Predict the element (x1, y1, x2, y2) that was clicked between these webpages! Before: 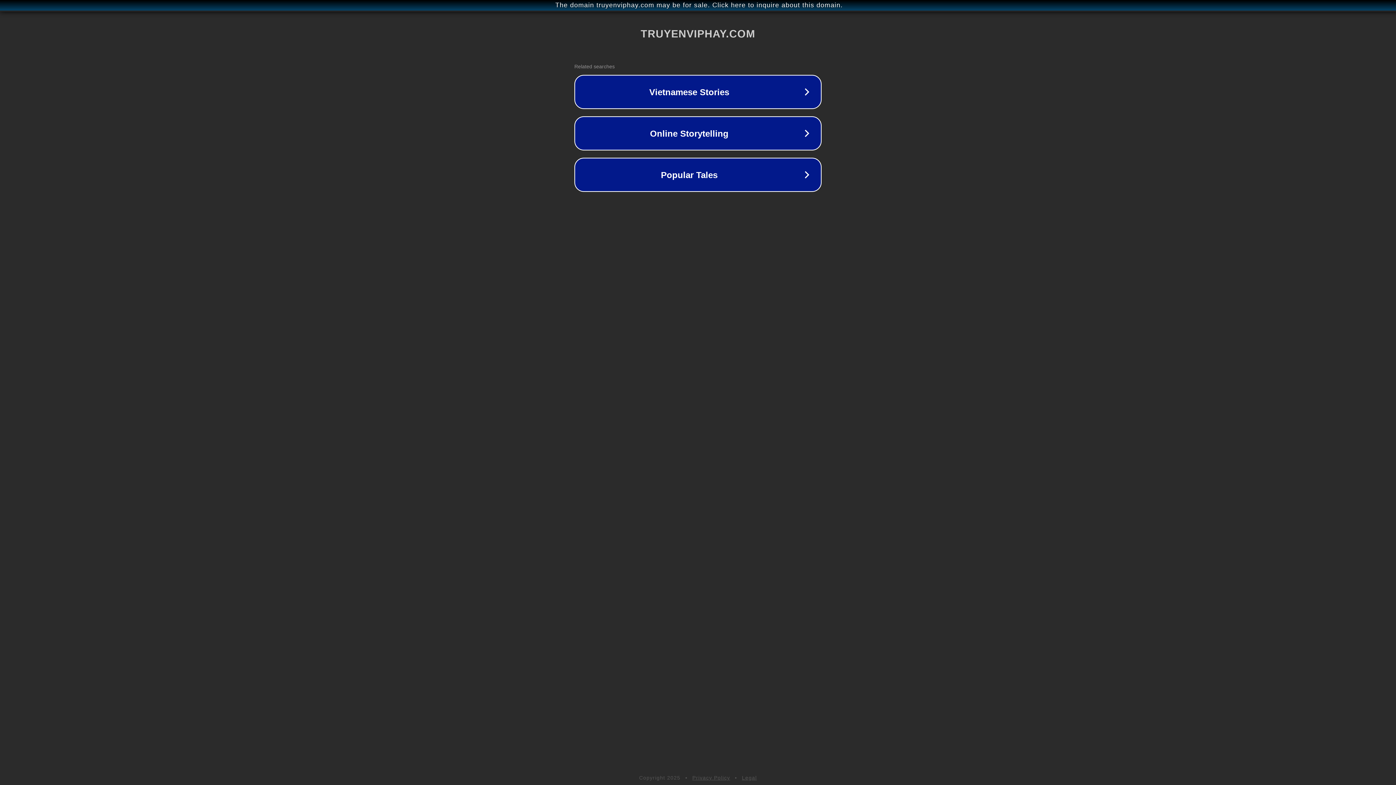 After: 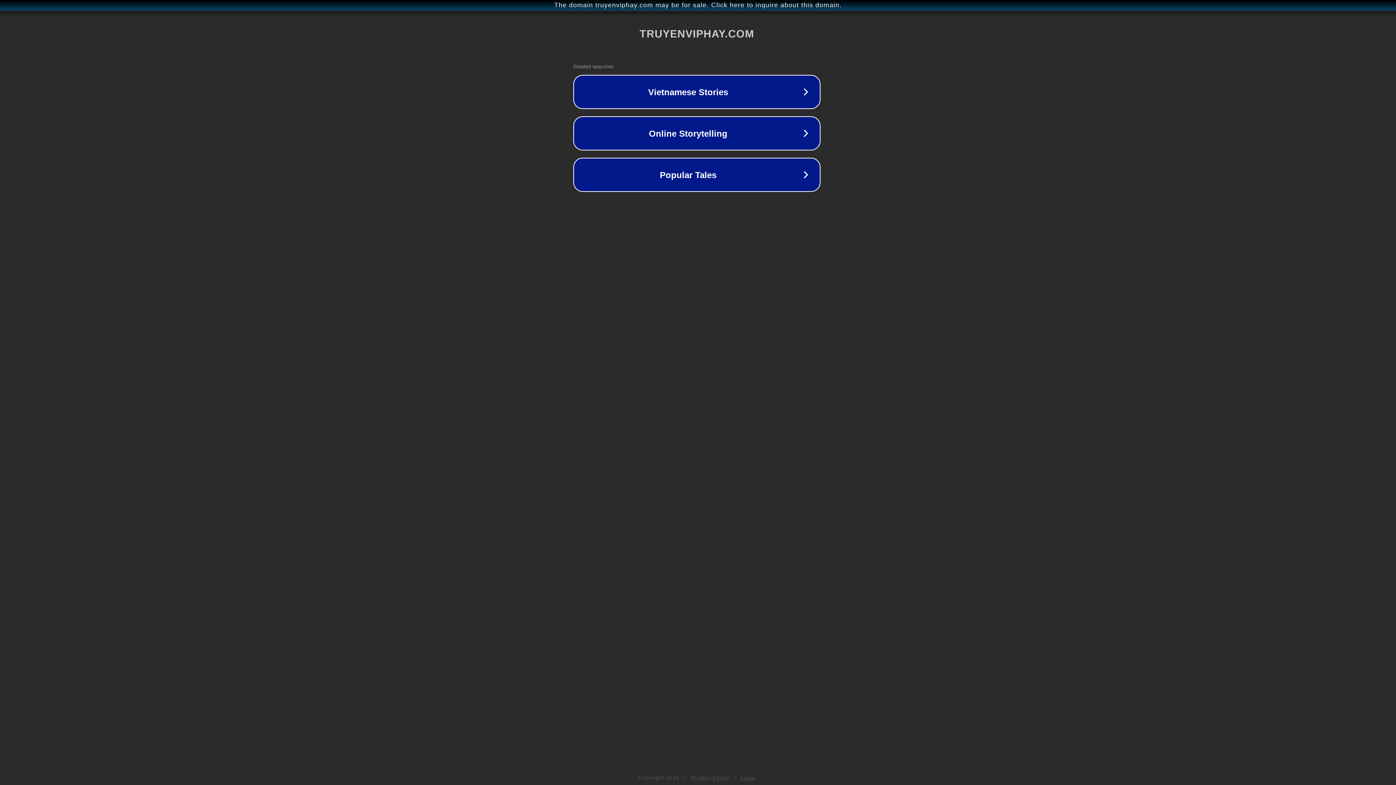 Action: bbox: (1, 1, 1397, 9) label: The domain truyenviphay.com may be for sale. Click here to inquire about this domain.